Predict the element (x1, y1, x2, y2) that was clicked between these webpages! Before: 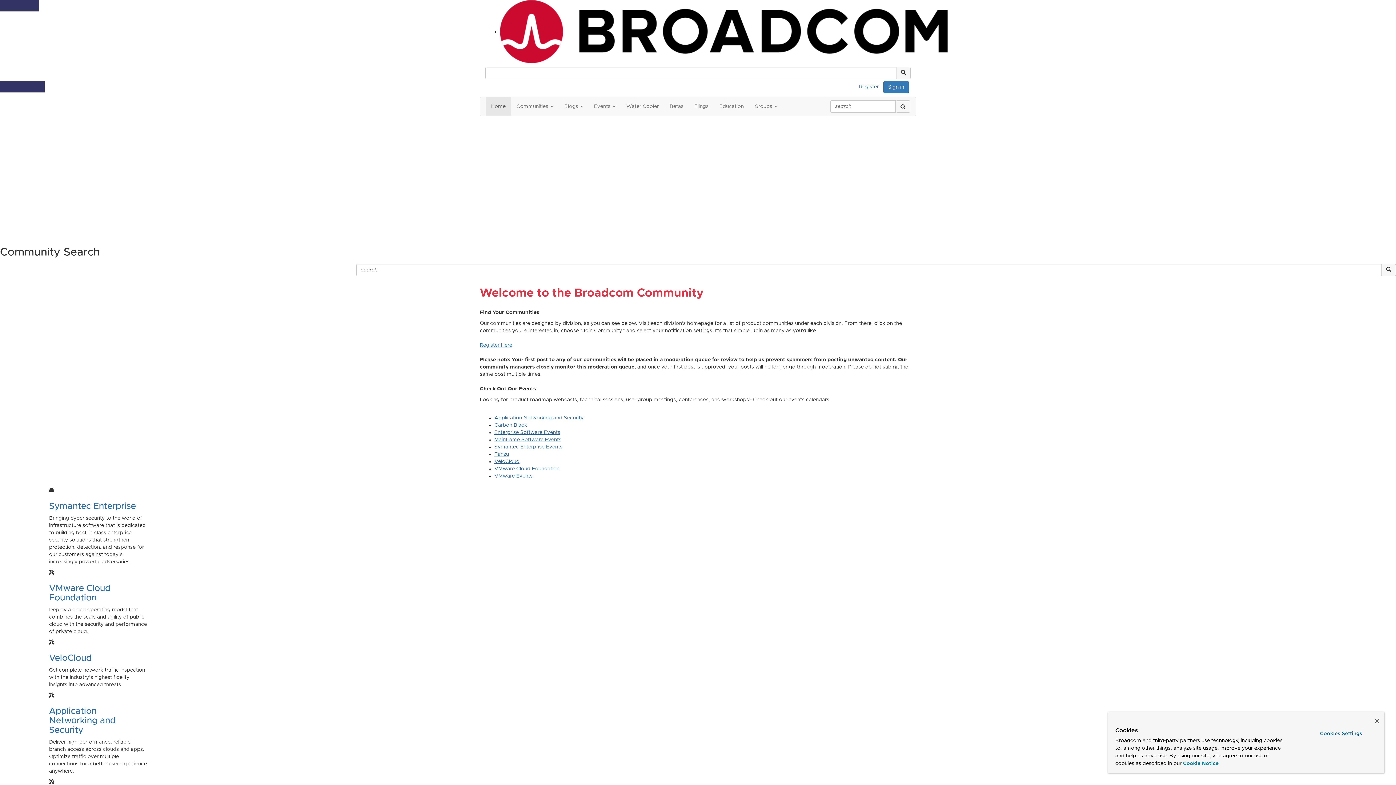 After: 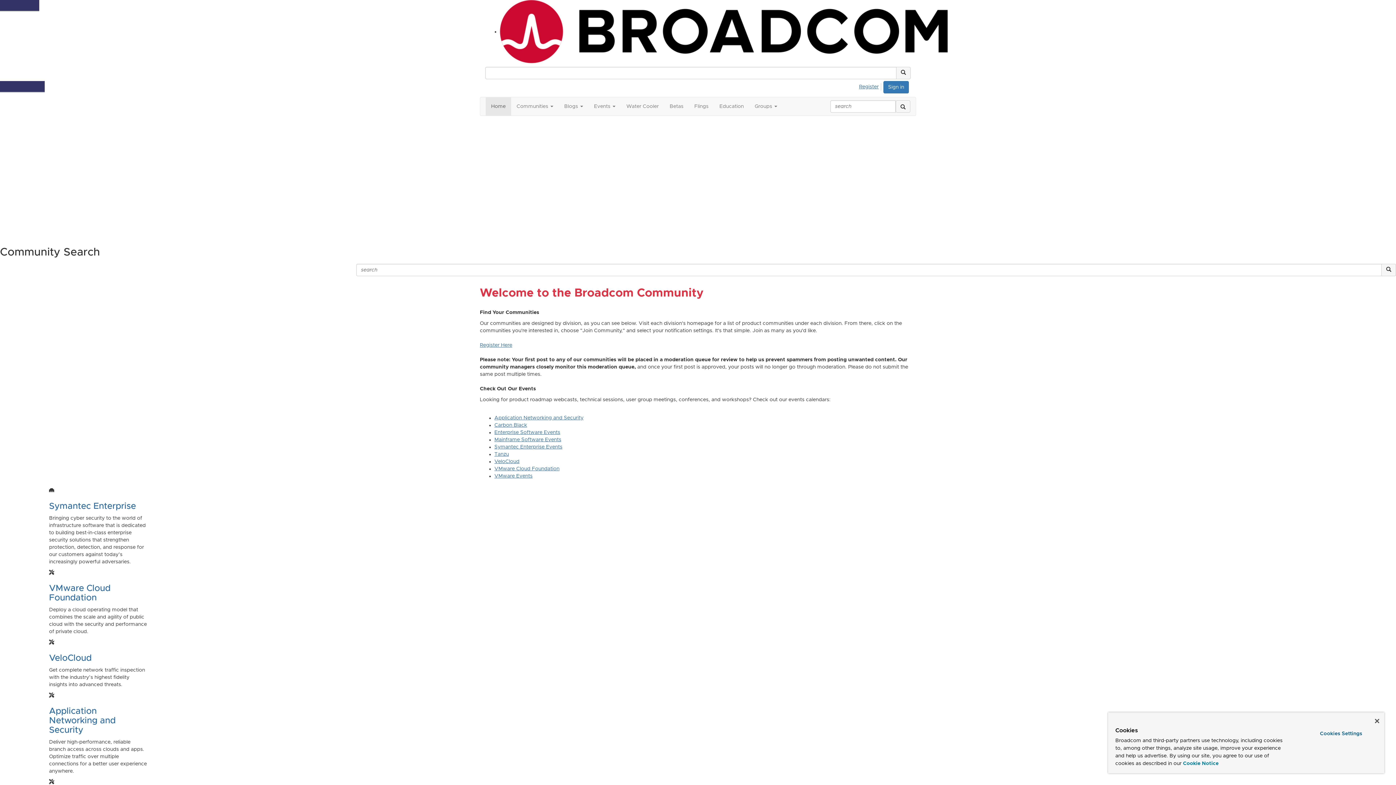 Action: bbox: (485, 97, 511, 115) label: Home